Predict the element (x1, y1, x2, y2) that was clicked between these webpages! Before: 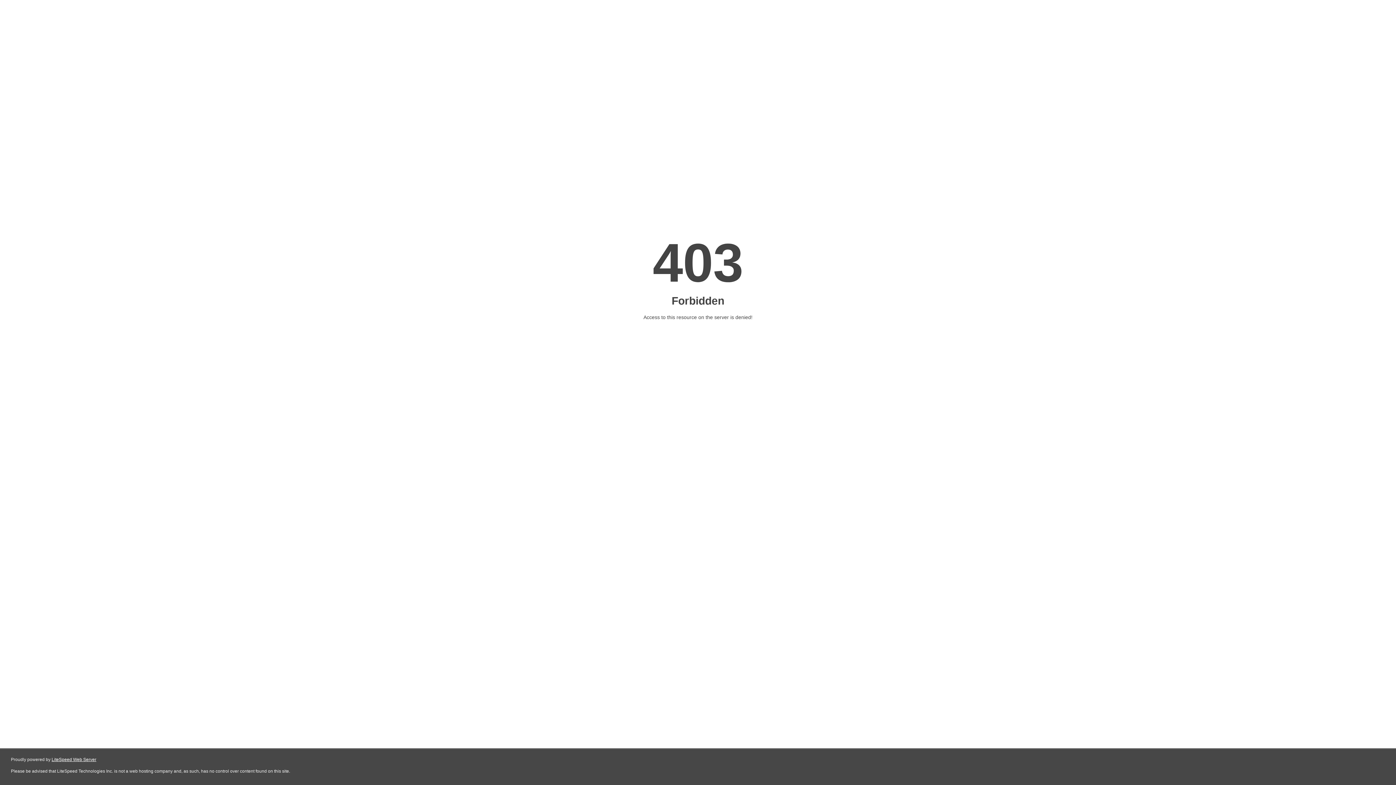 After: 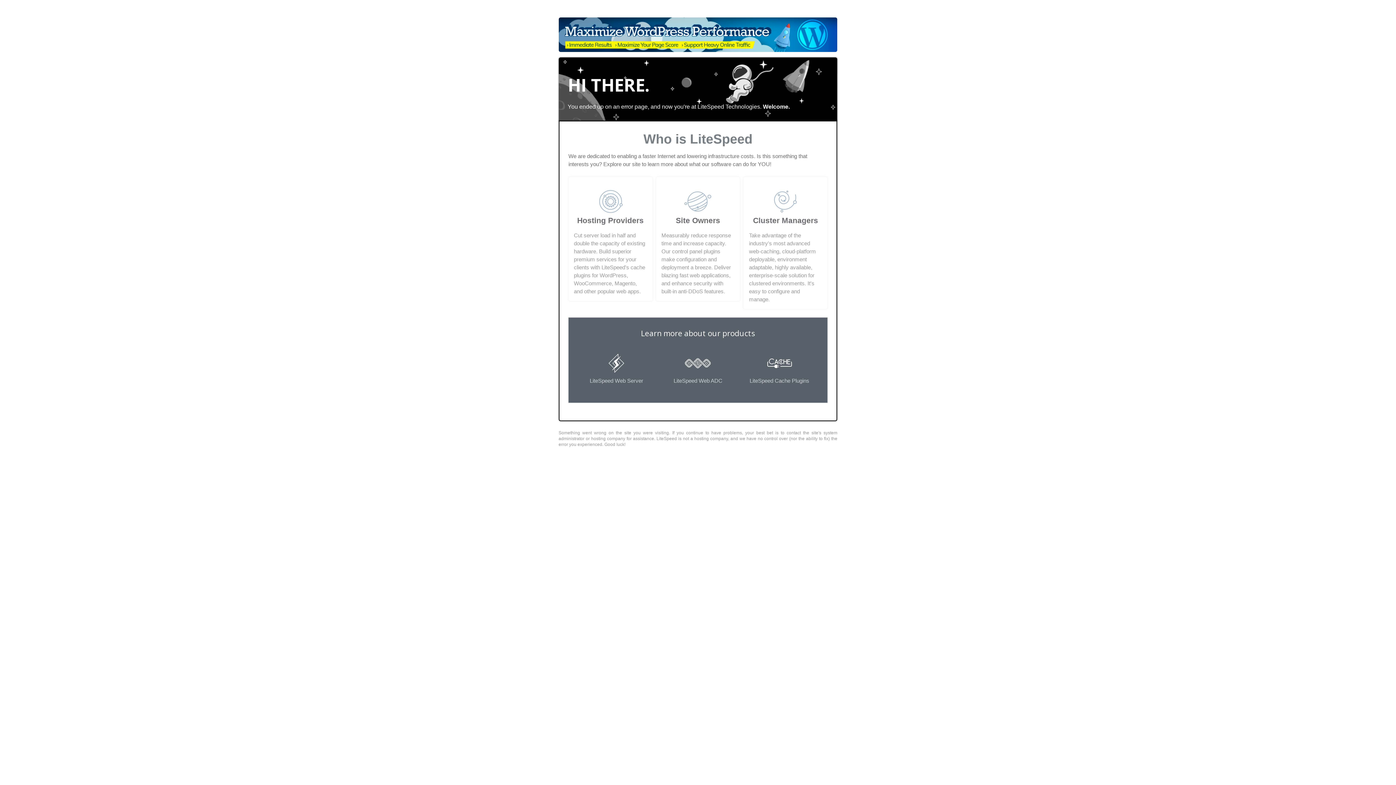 Action: bbox: (51, 757, 96, 762) label: LiteSpeed Web Server